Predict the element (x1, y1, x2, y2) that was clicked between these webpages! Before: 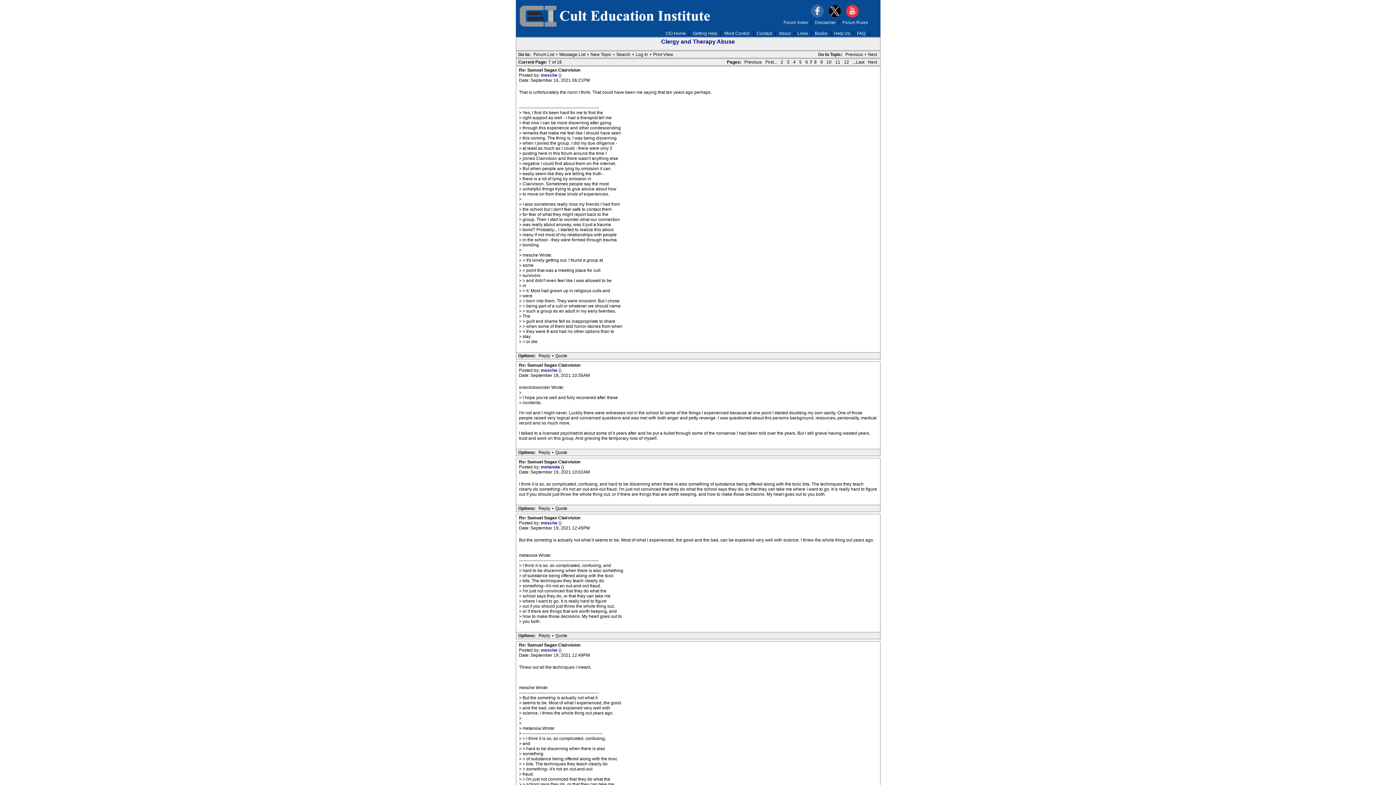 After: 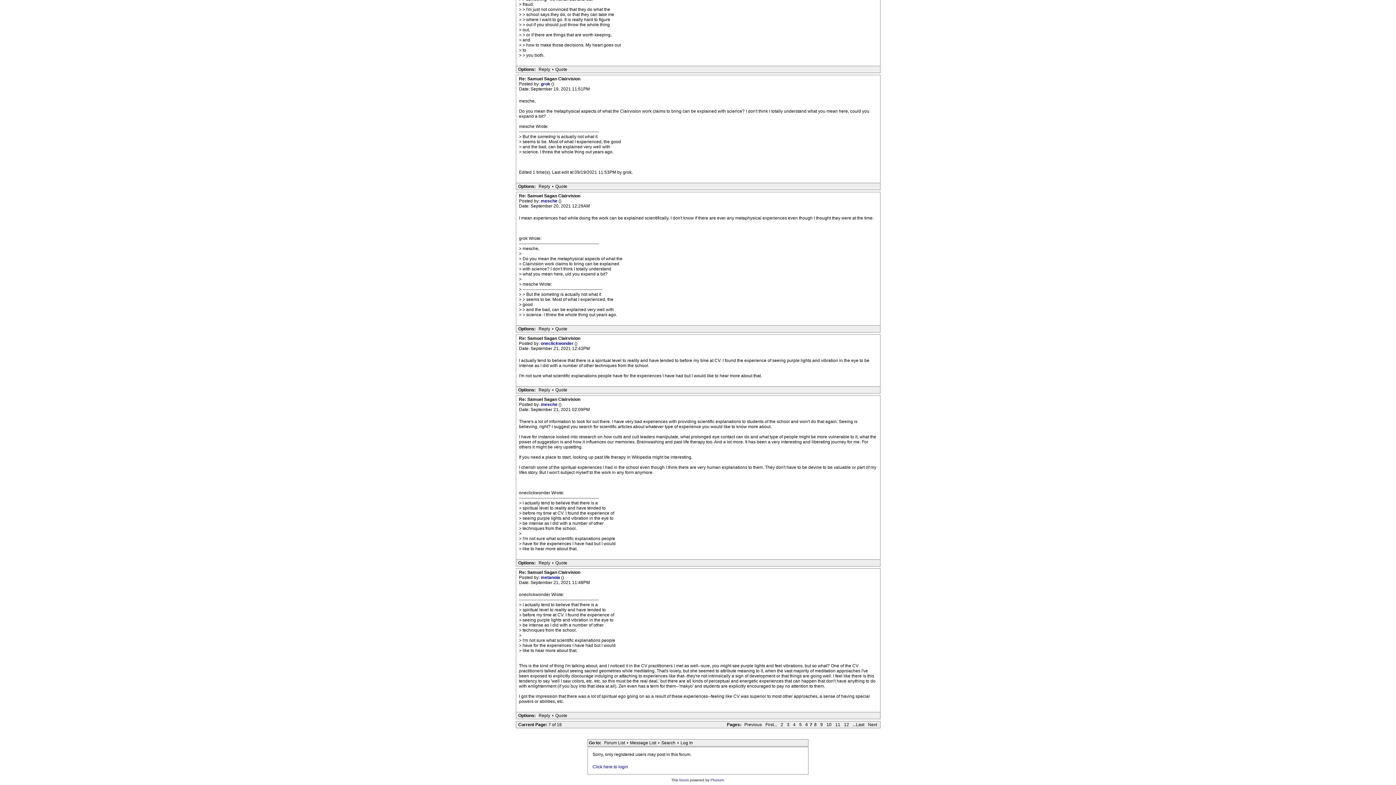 Action: bbox: (553, 633, 569, 638) label: Quote